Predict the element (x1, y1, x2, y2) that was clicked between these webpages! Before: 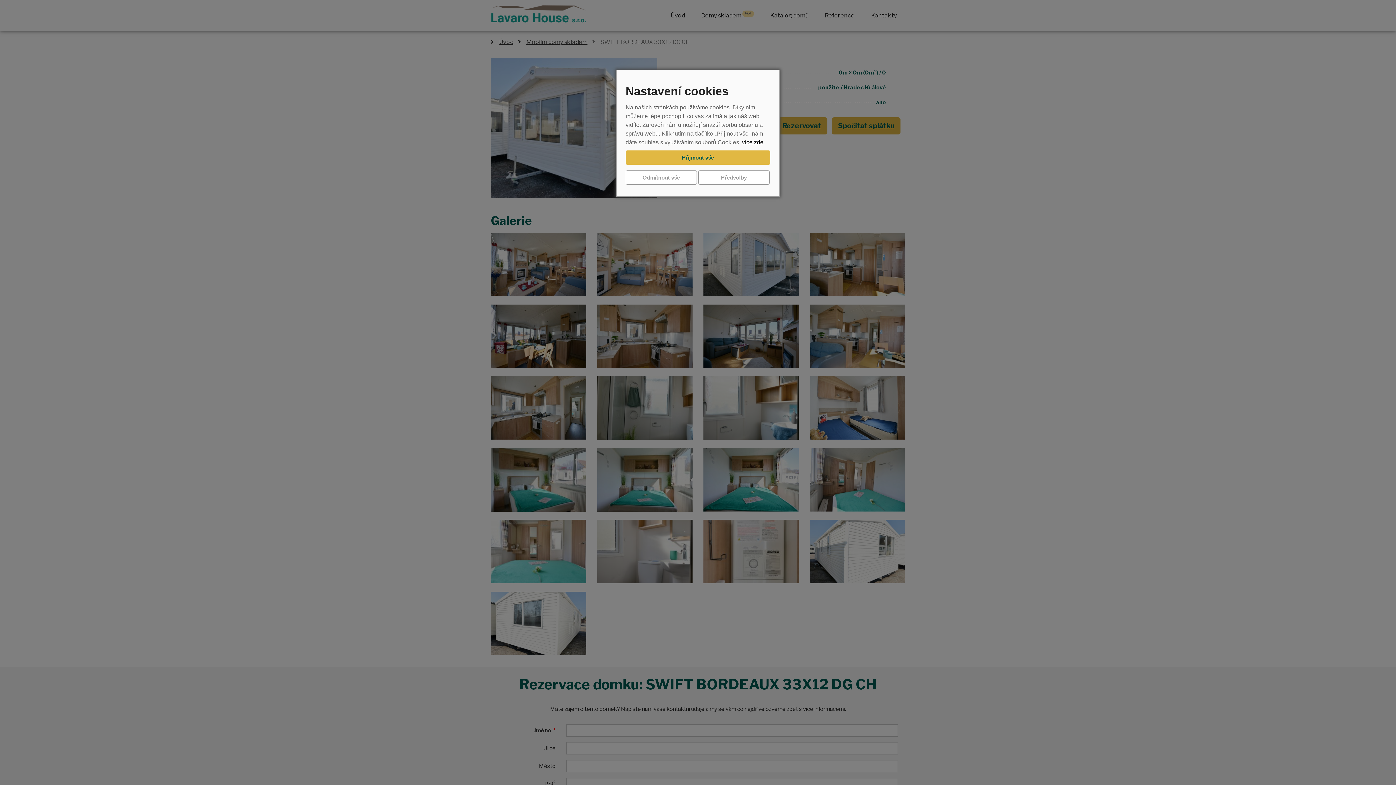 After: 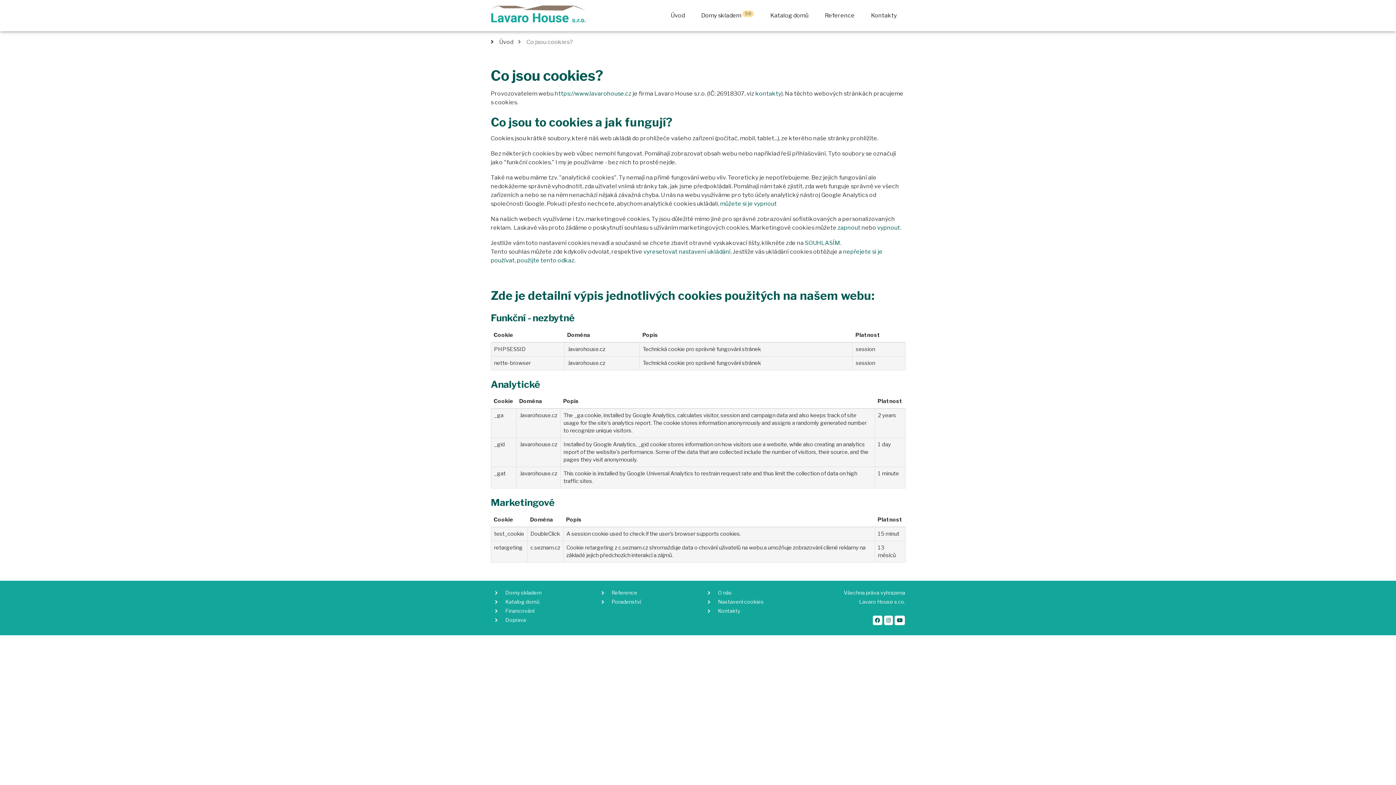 Action: label: více zde bbox: (742, 139, 763, 145)